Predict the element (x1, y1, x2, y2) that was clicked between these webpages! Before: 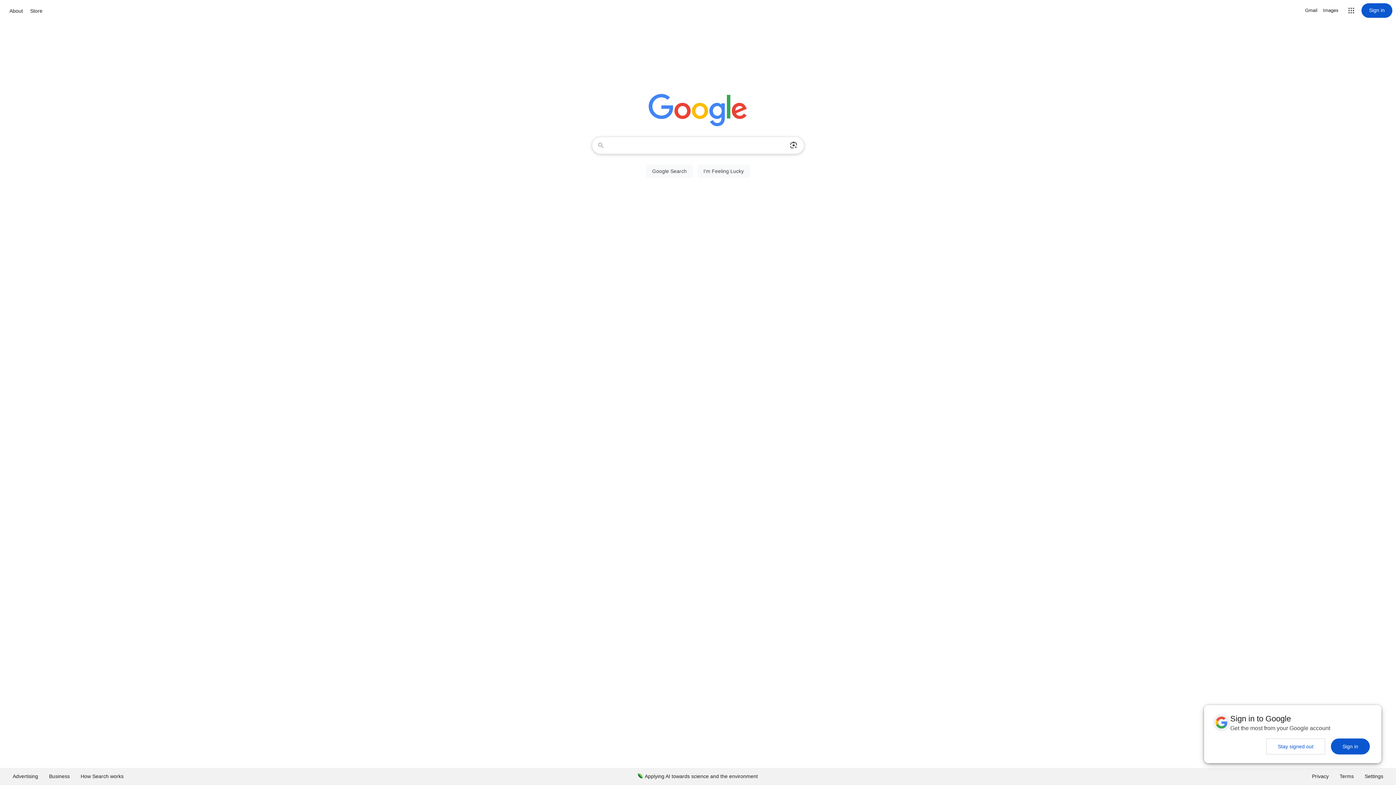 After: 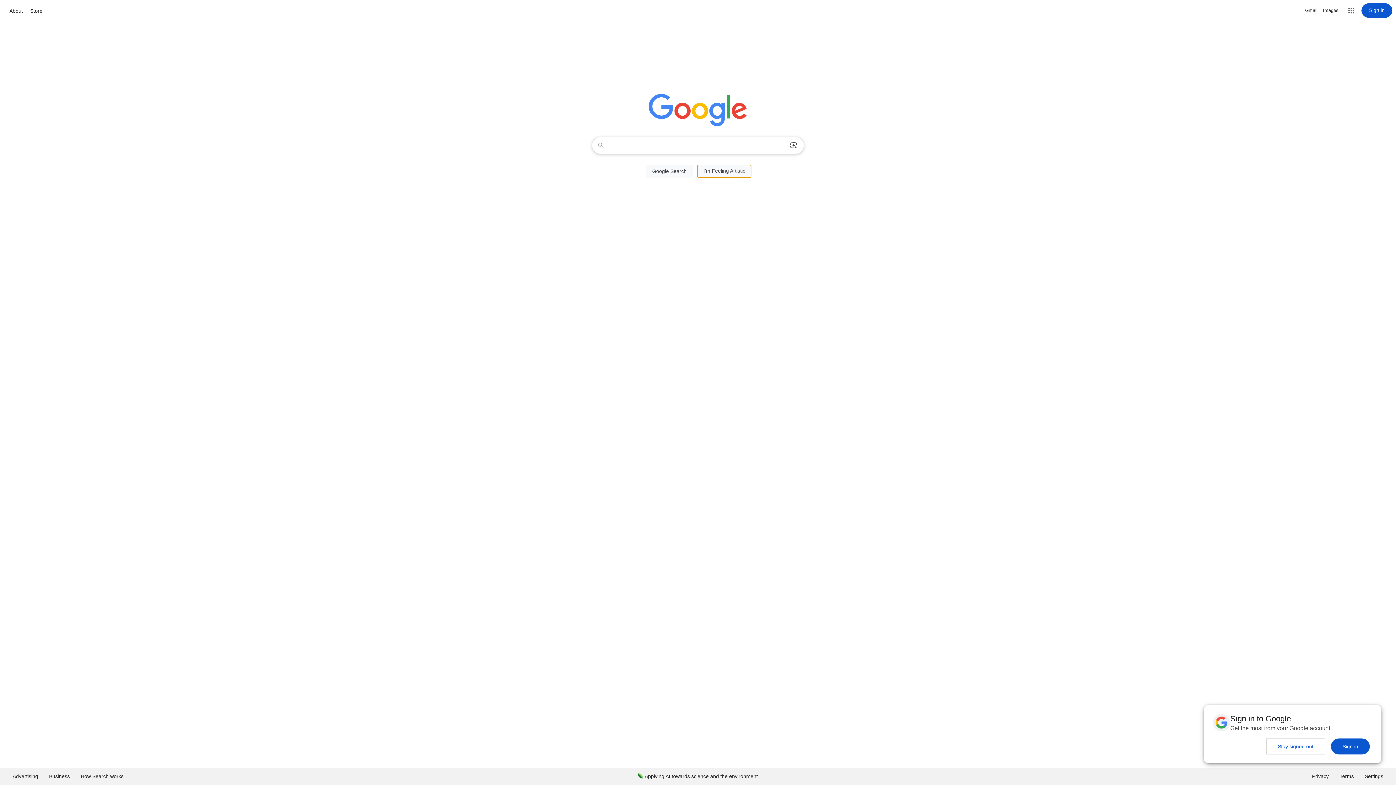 Action: bbox: (697, 164, 750, 177) label: I'm Feeling Lucky